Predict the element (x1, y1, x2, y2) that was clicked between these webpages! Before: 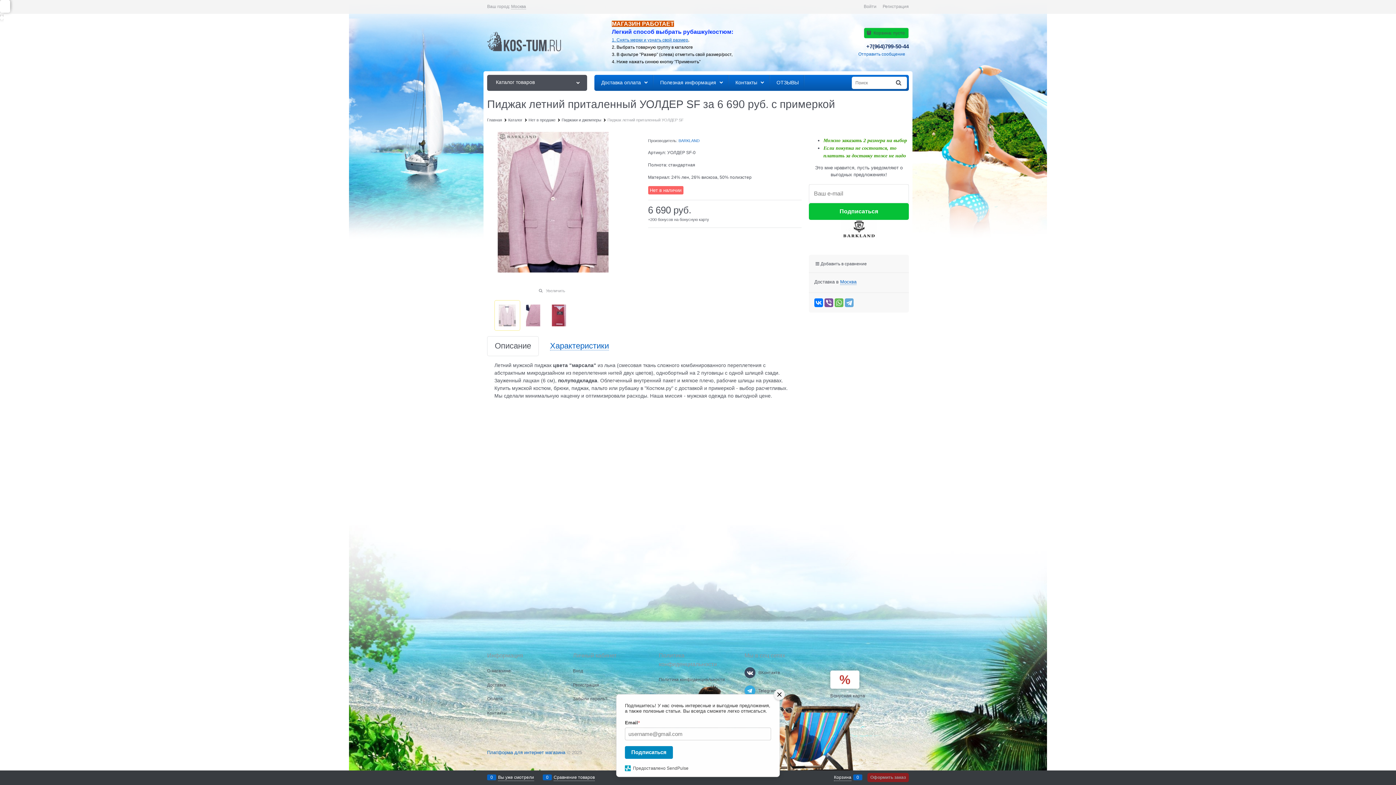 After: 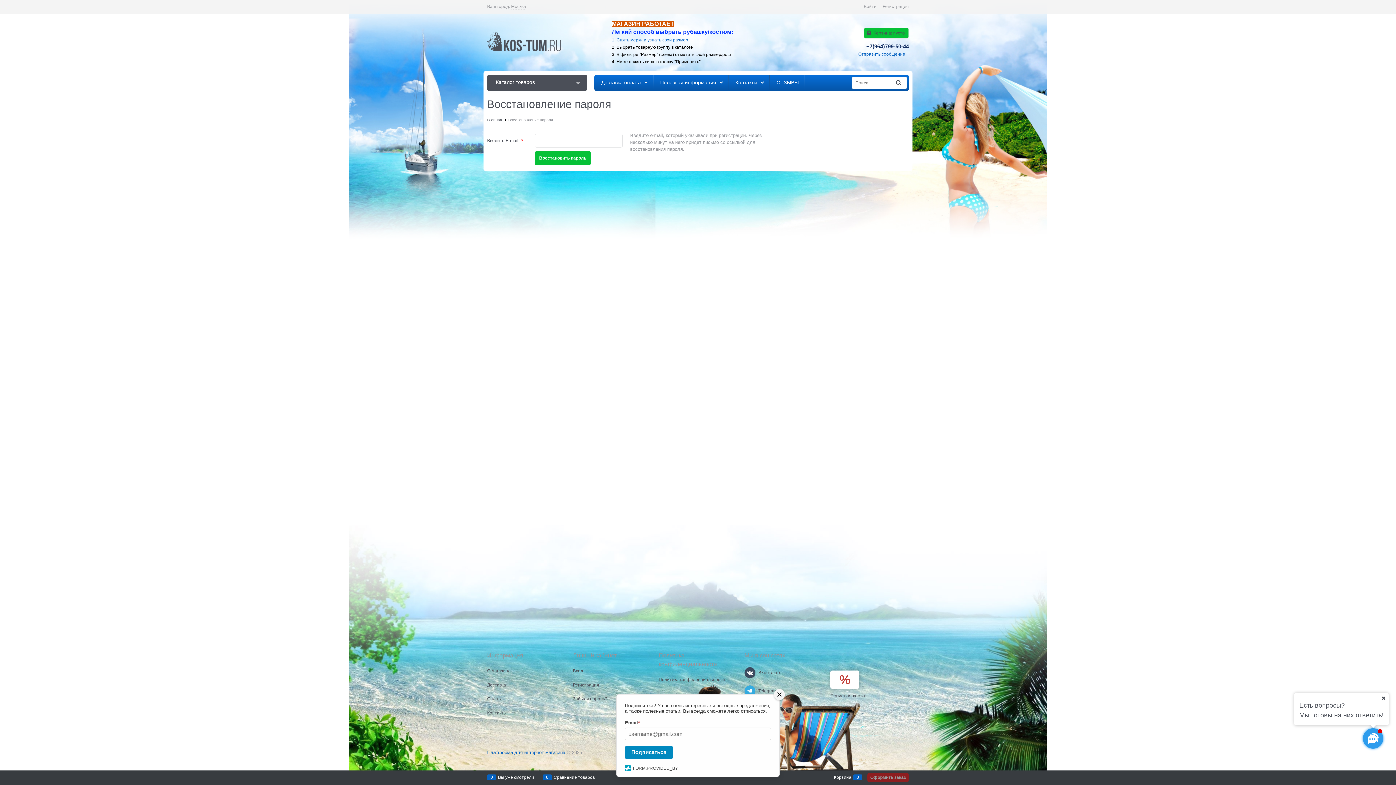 Action: label: Забыли пароль? bbox: (573, 696, 607, 701)